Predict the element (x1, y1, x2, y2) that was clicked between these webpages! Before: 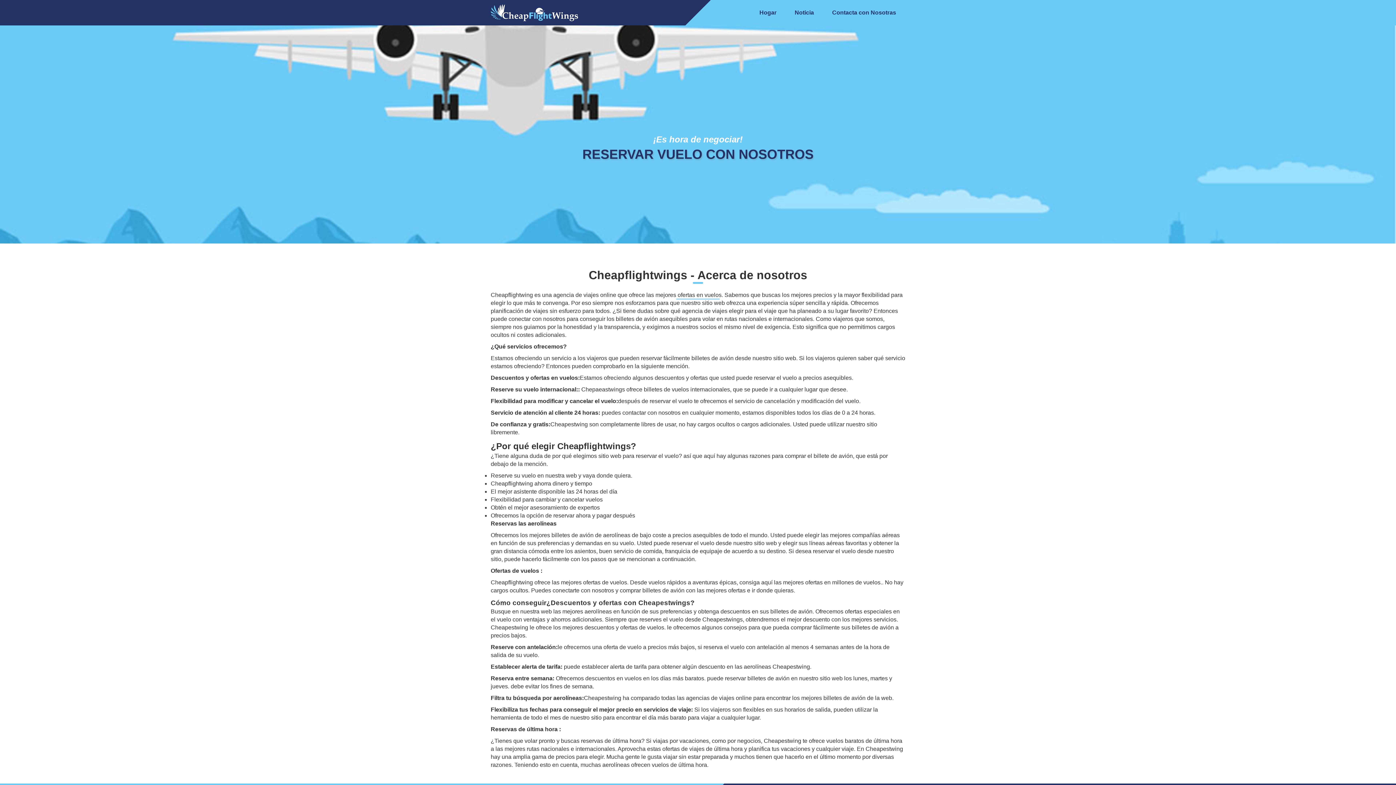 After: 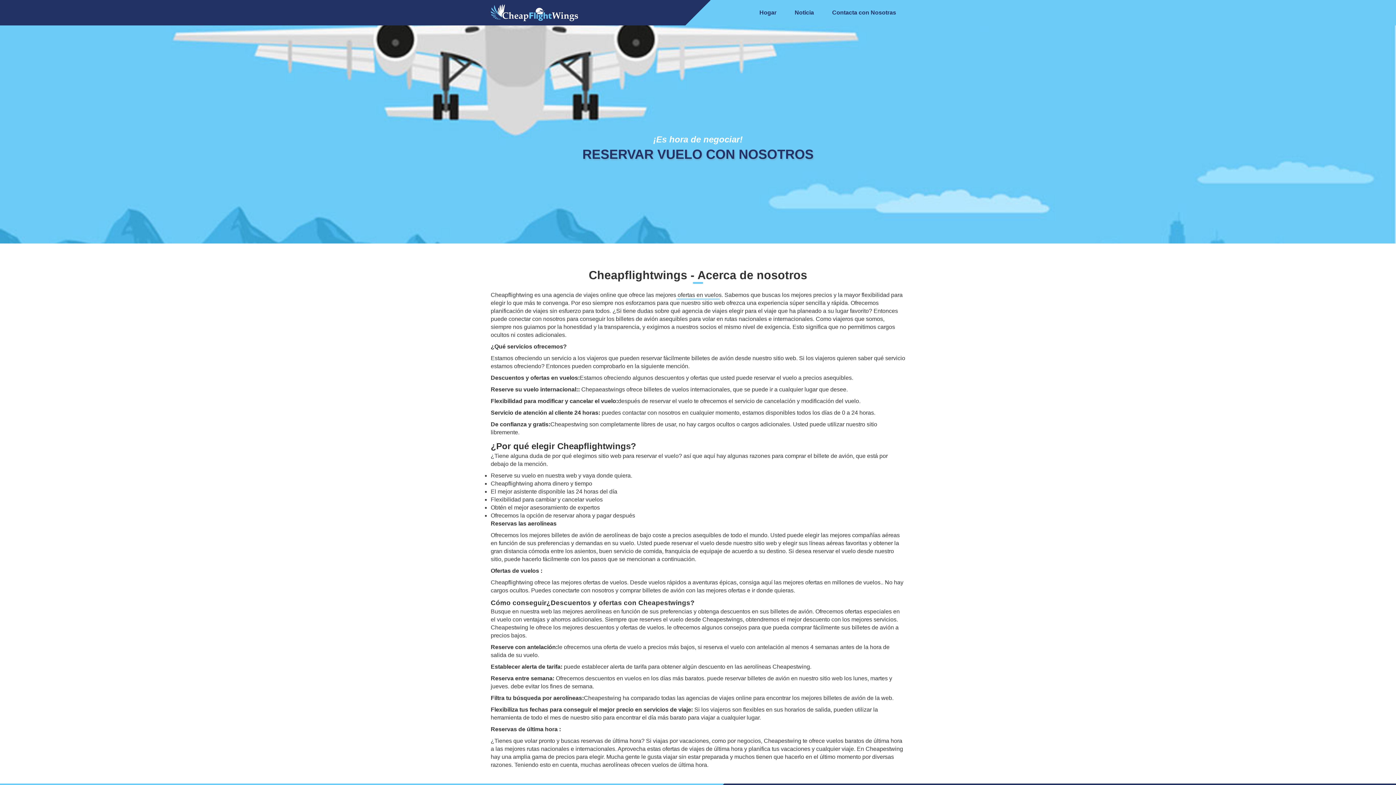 Action: bbox: (490, 1, 578, 22)